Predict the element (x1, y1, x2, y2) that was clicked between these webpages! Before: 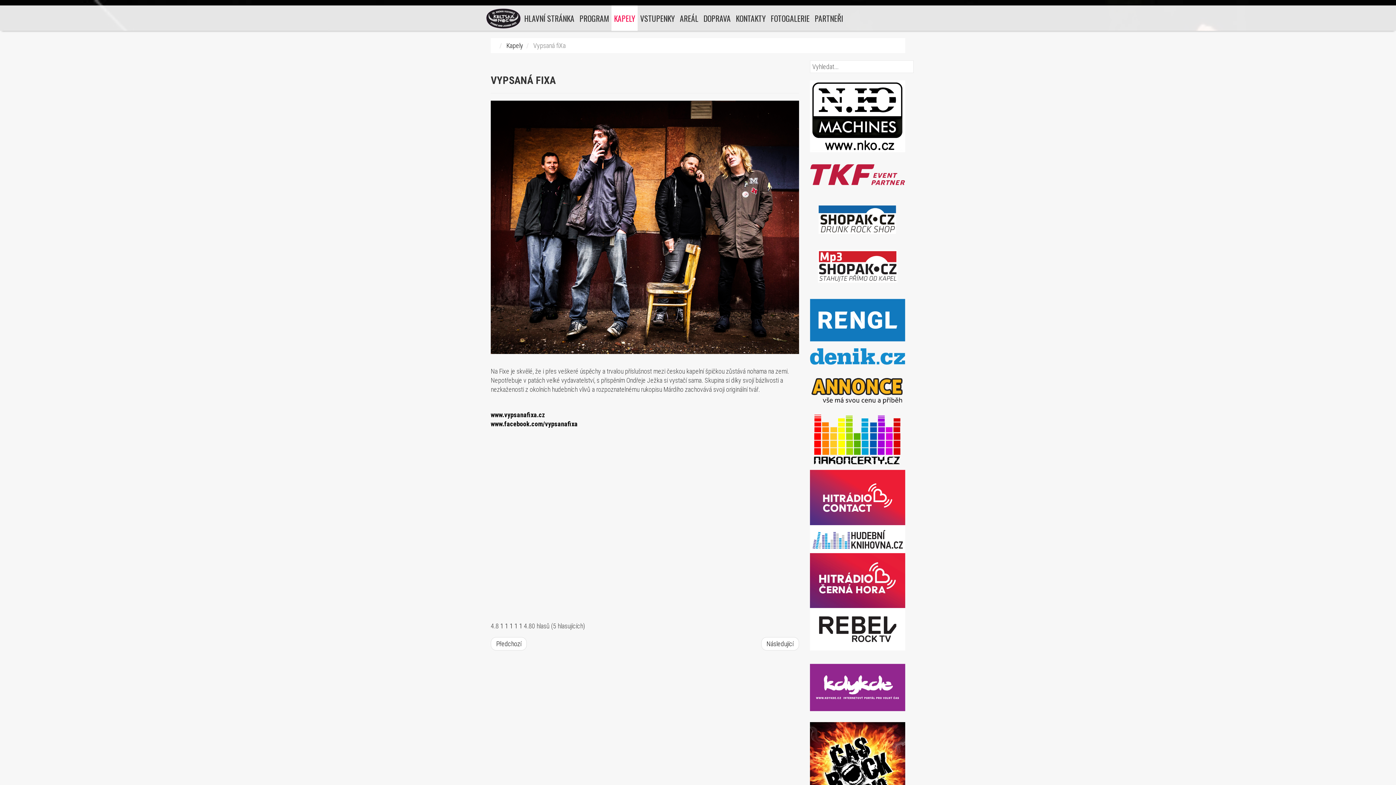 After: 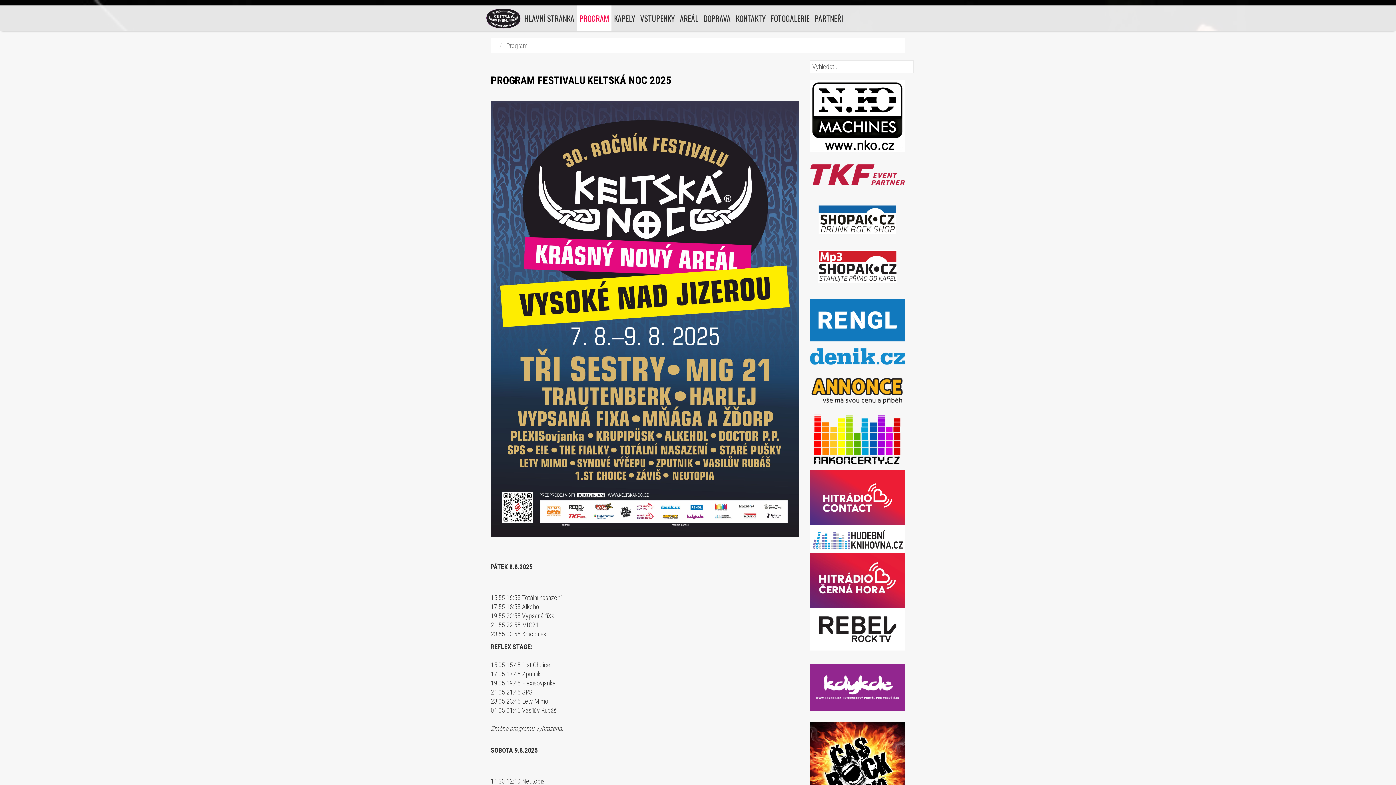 Action: bbox: (577, 5, 611, 30) label: PROGRAM